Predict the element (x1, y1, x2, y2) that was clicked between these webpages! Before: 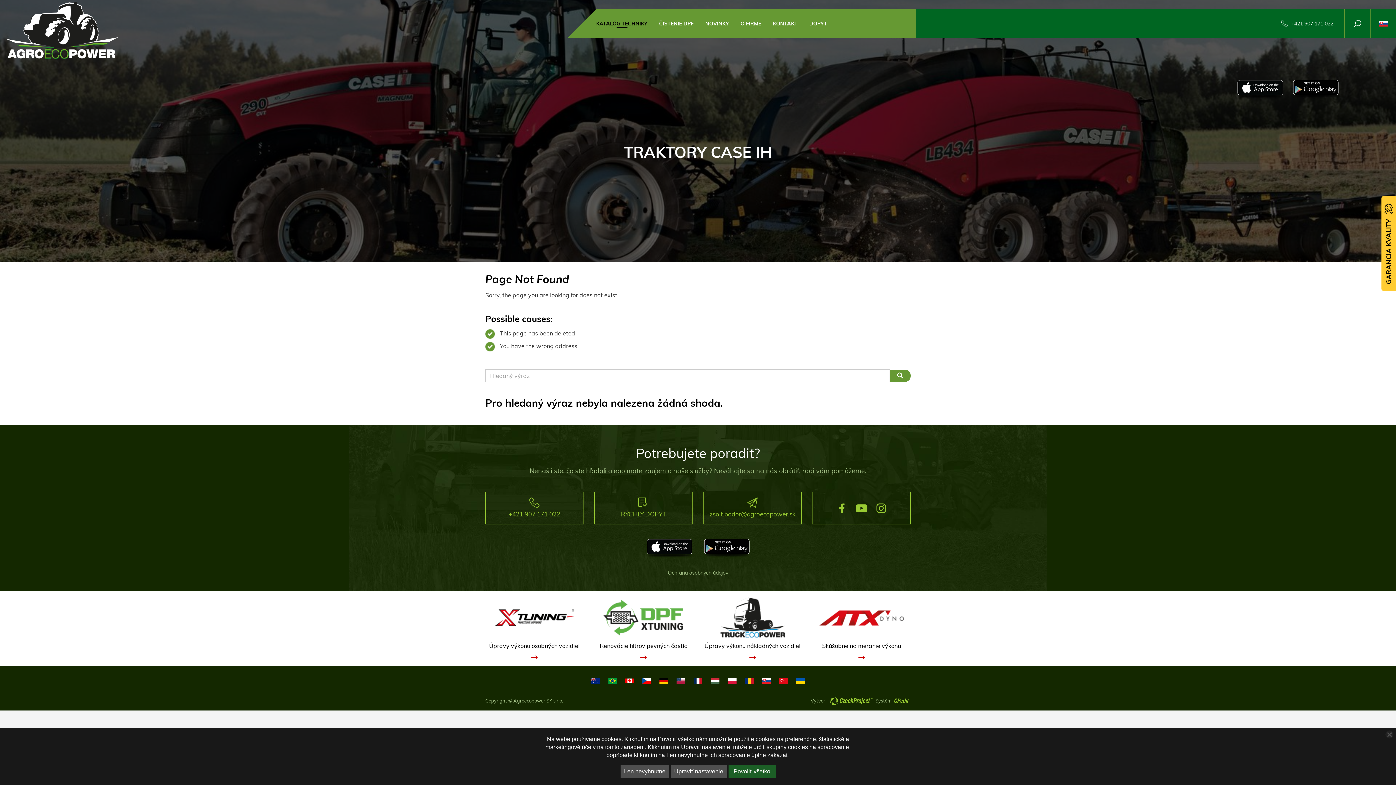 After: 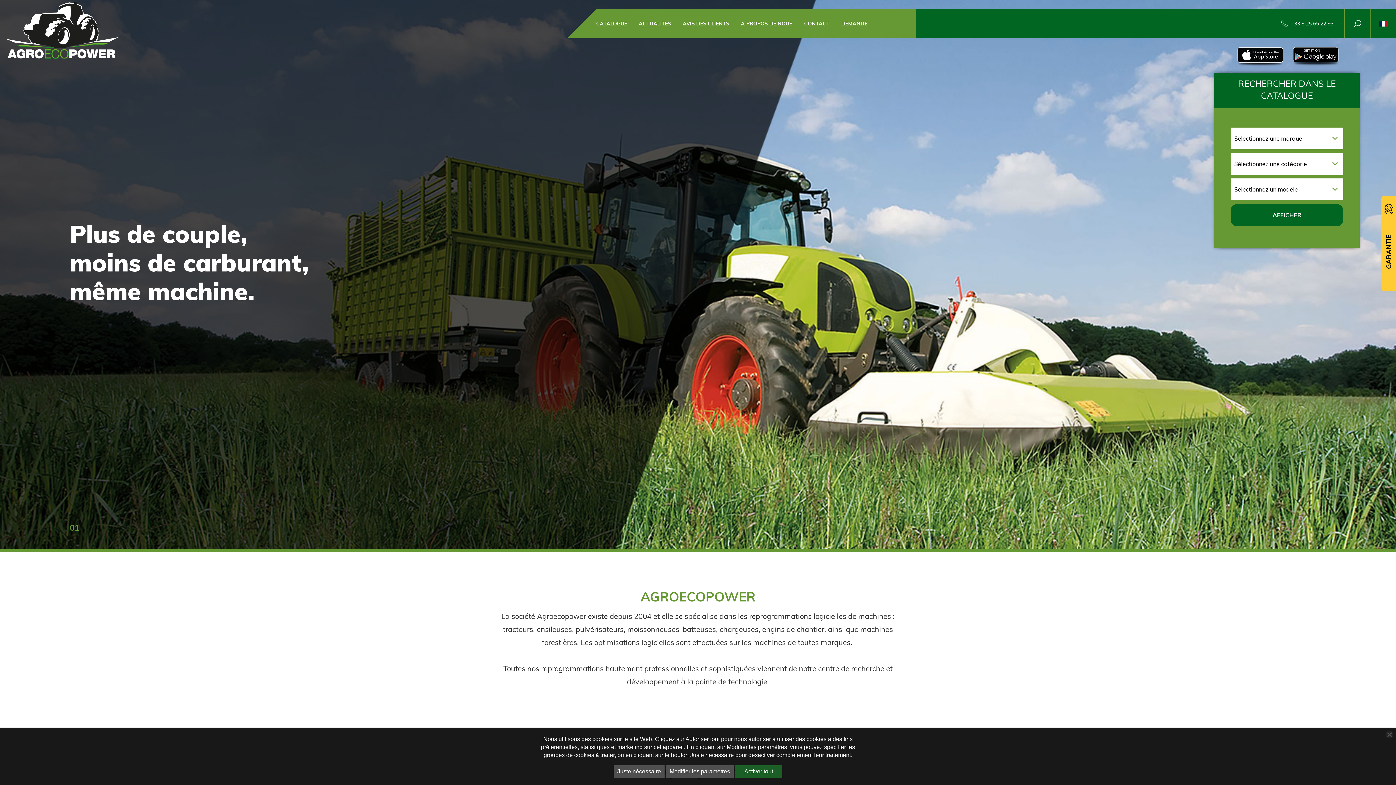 Action: bbox: (693, 677, 702, 683)